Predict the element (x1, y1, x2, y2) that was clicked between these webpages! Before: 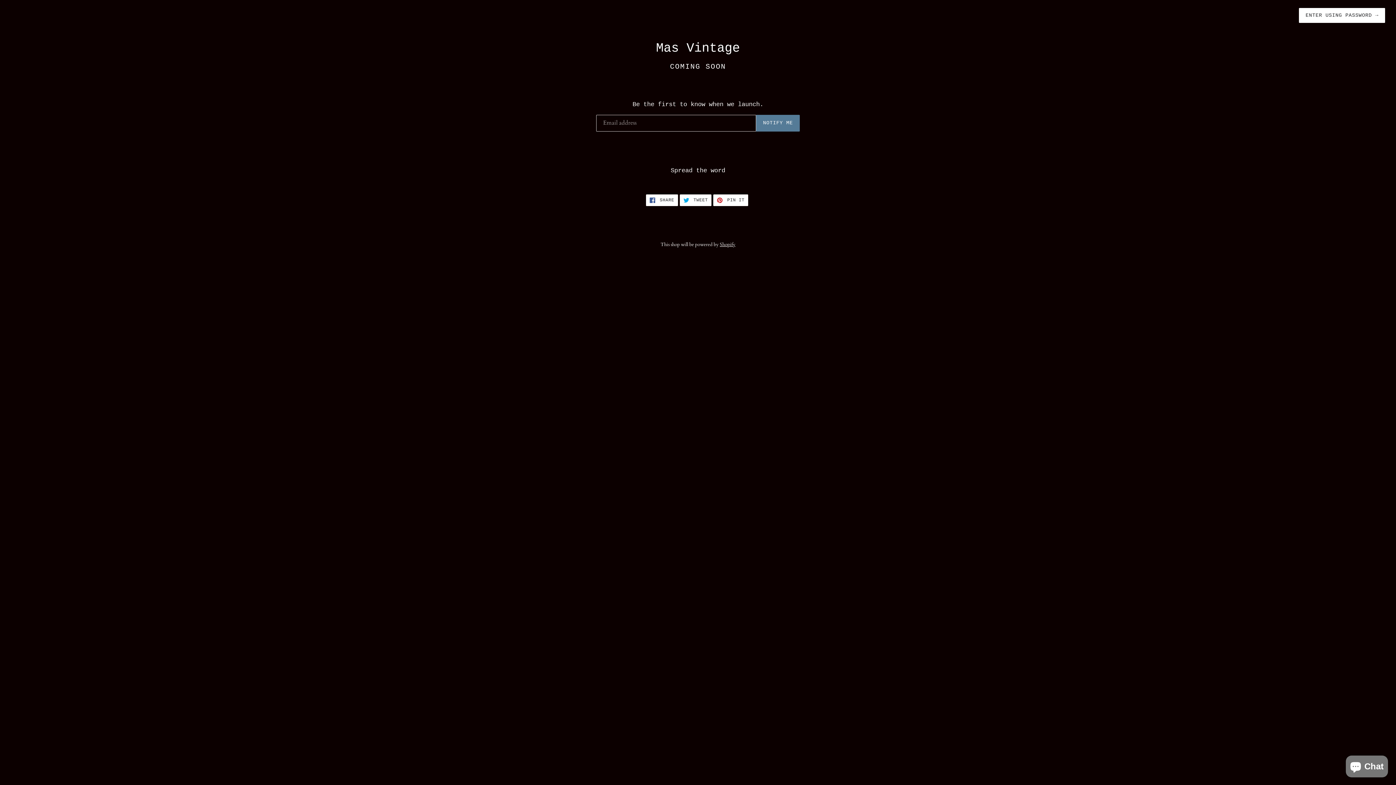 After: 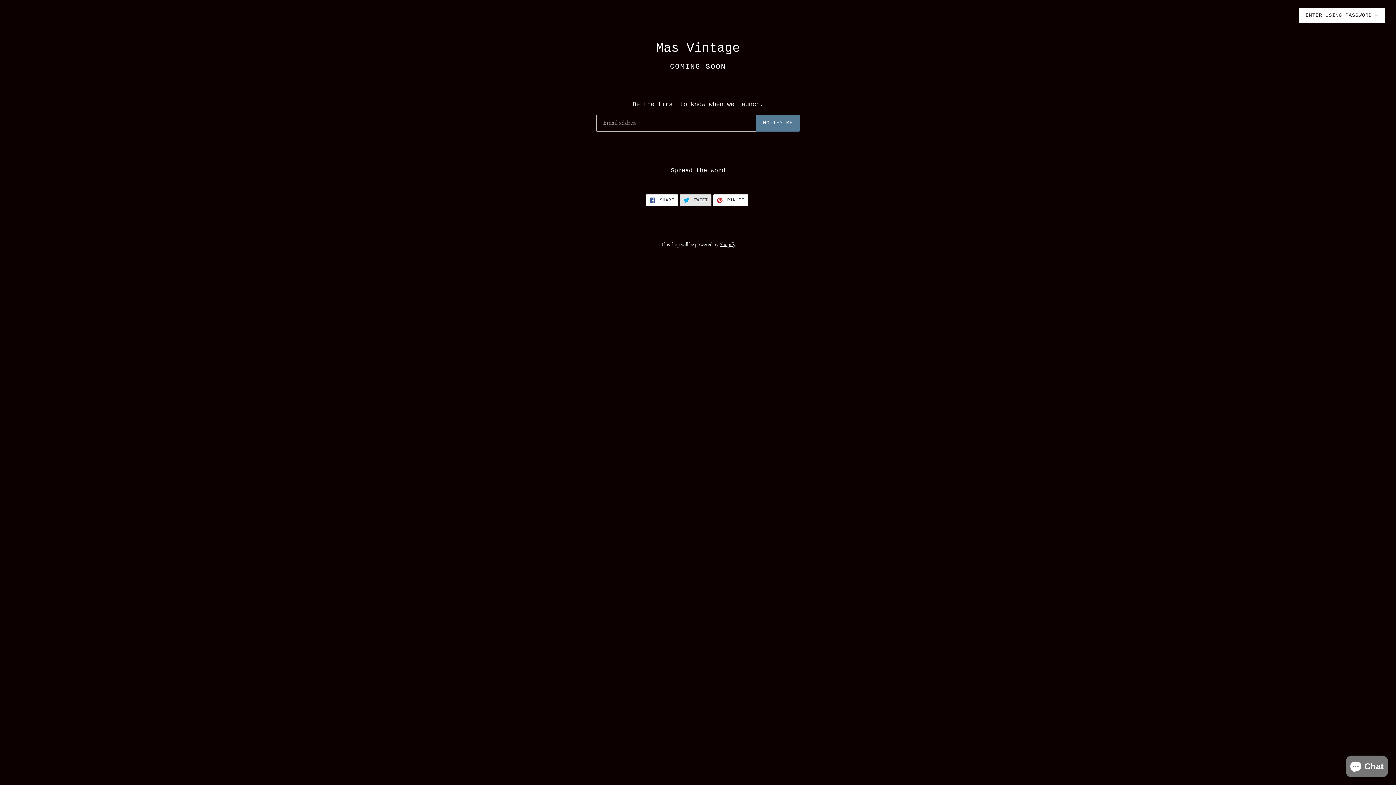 Action: label:  TWEET
TWEET ON TWITTER bbox: (679, 194, 711, 206)